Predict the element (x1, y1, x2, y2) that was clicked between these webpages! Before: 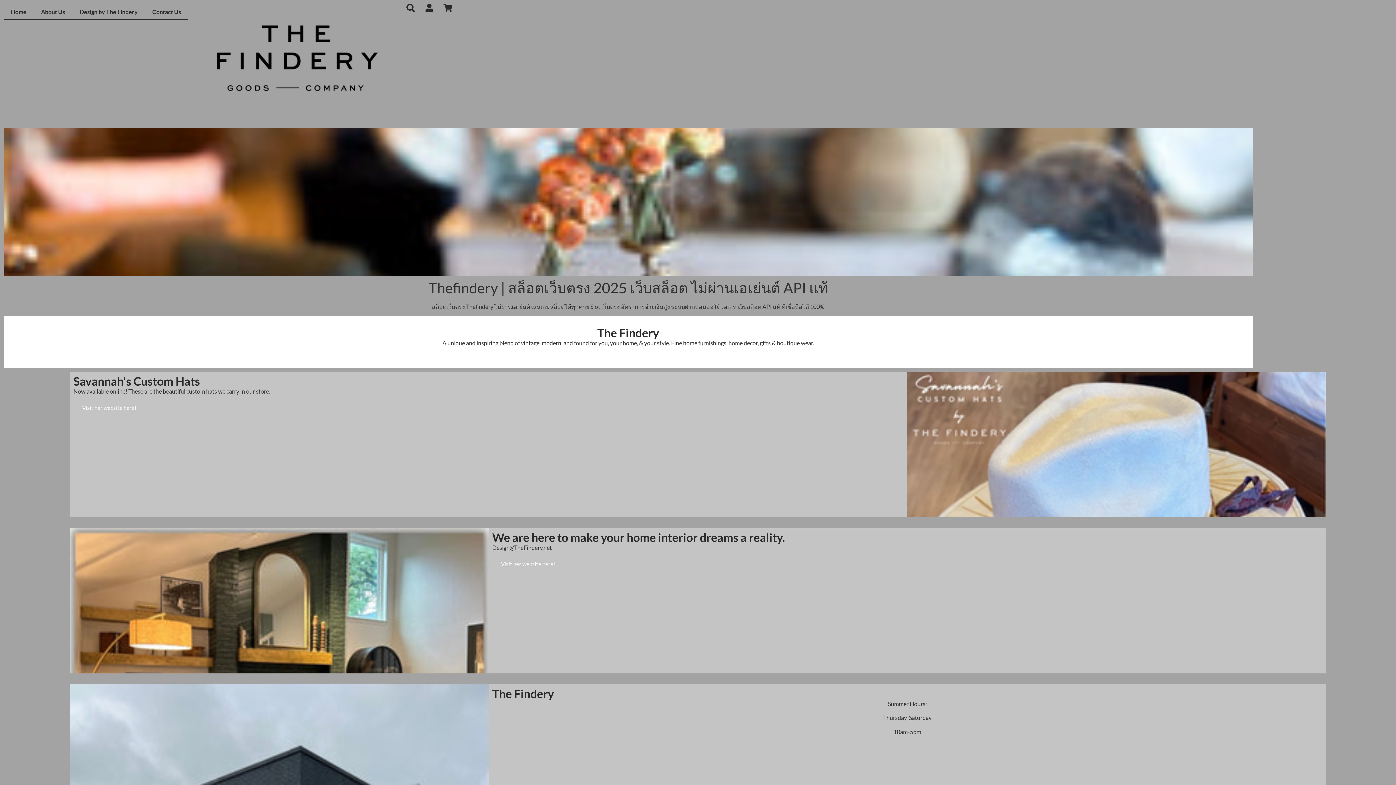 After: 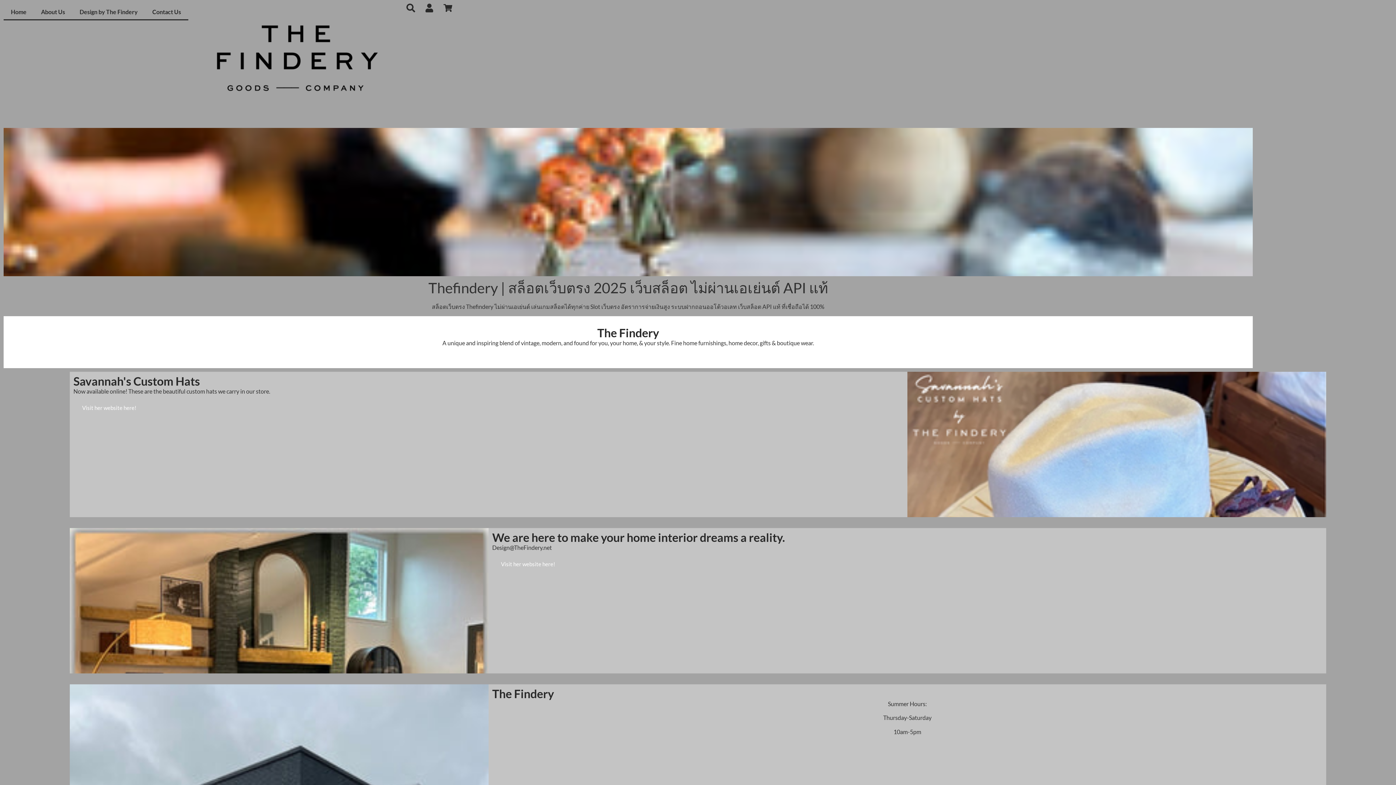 Action: label: Home bbox: (3, 3, 33, 20)